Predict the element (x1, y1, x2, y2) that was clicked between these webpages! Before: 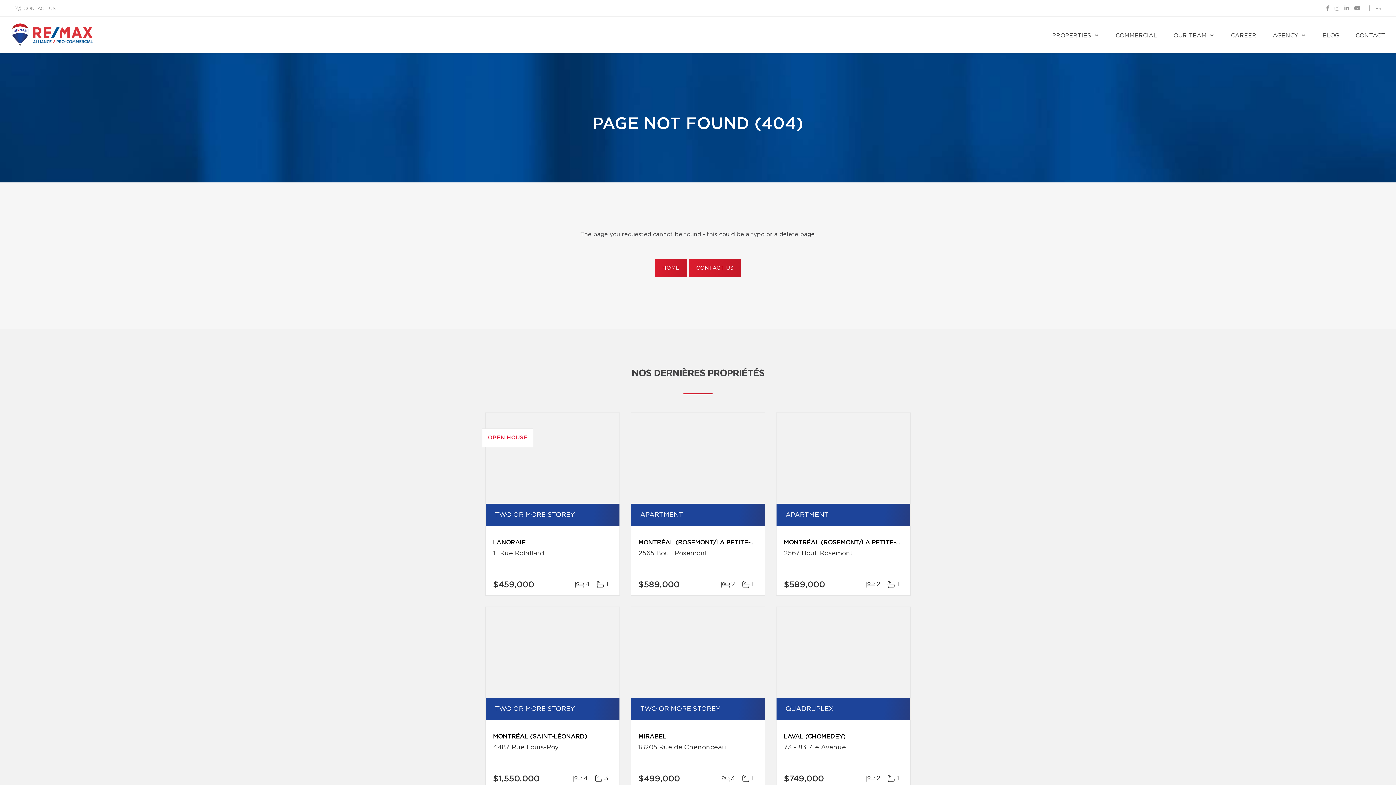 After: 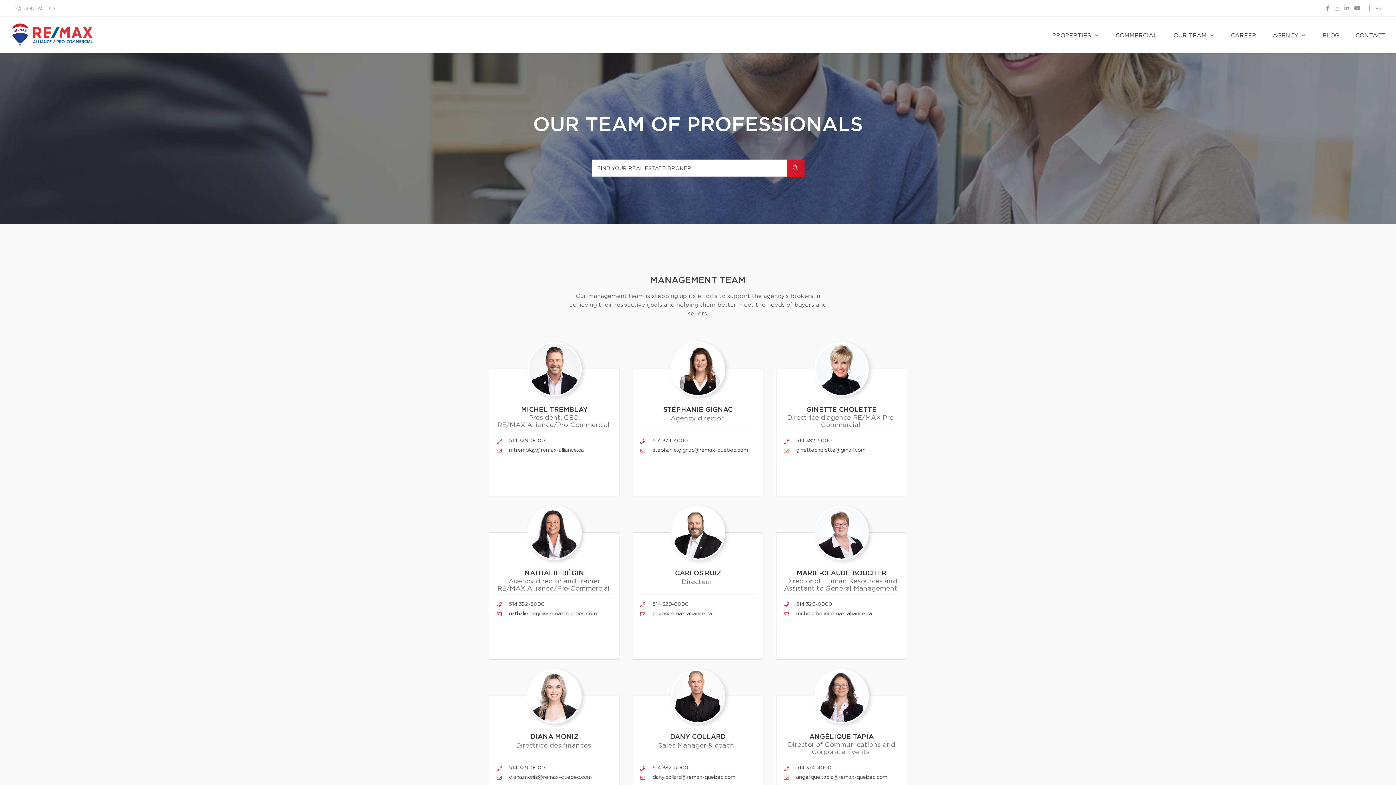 Action: label: OUR TEAM bbox: (1170, 16, 1218, 53)